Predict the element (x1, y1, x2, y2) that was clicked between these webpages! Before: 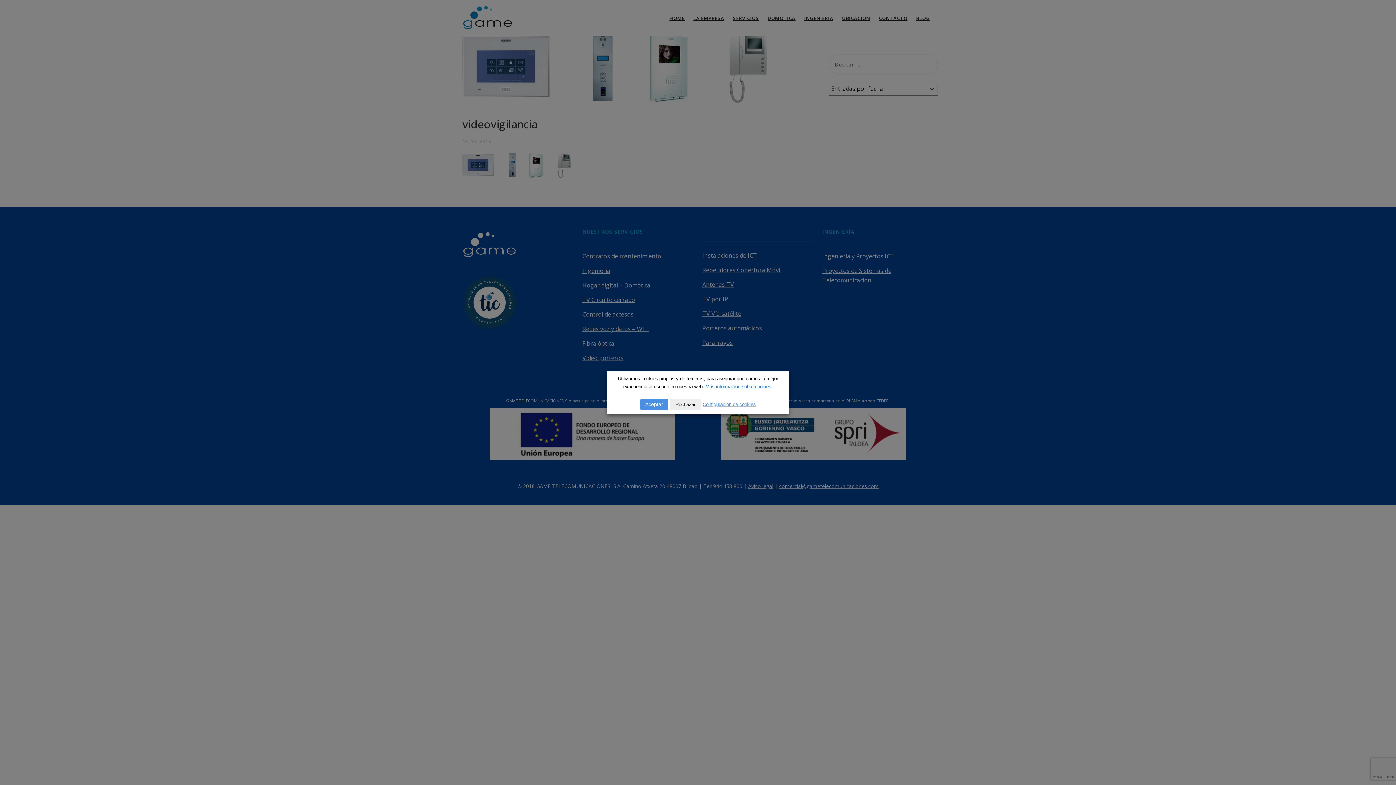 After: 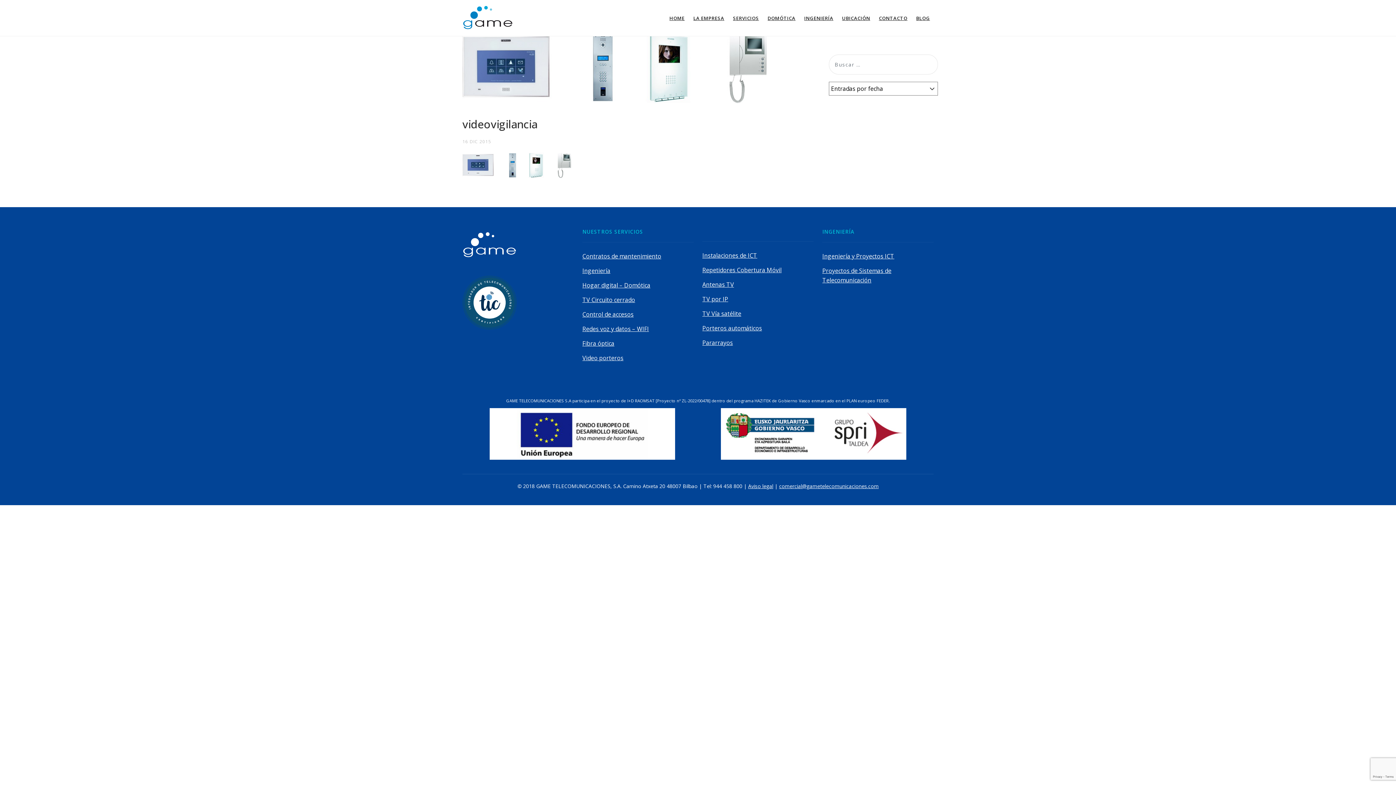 Action: bbox: (640, 399, 668, 410) label: Aceptar